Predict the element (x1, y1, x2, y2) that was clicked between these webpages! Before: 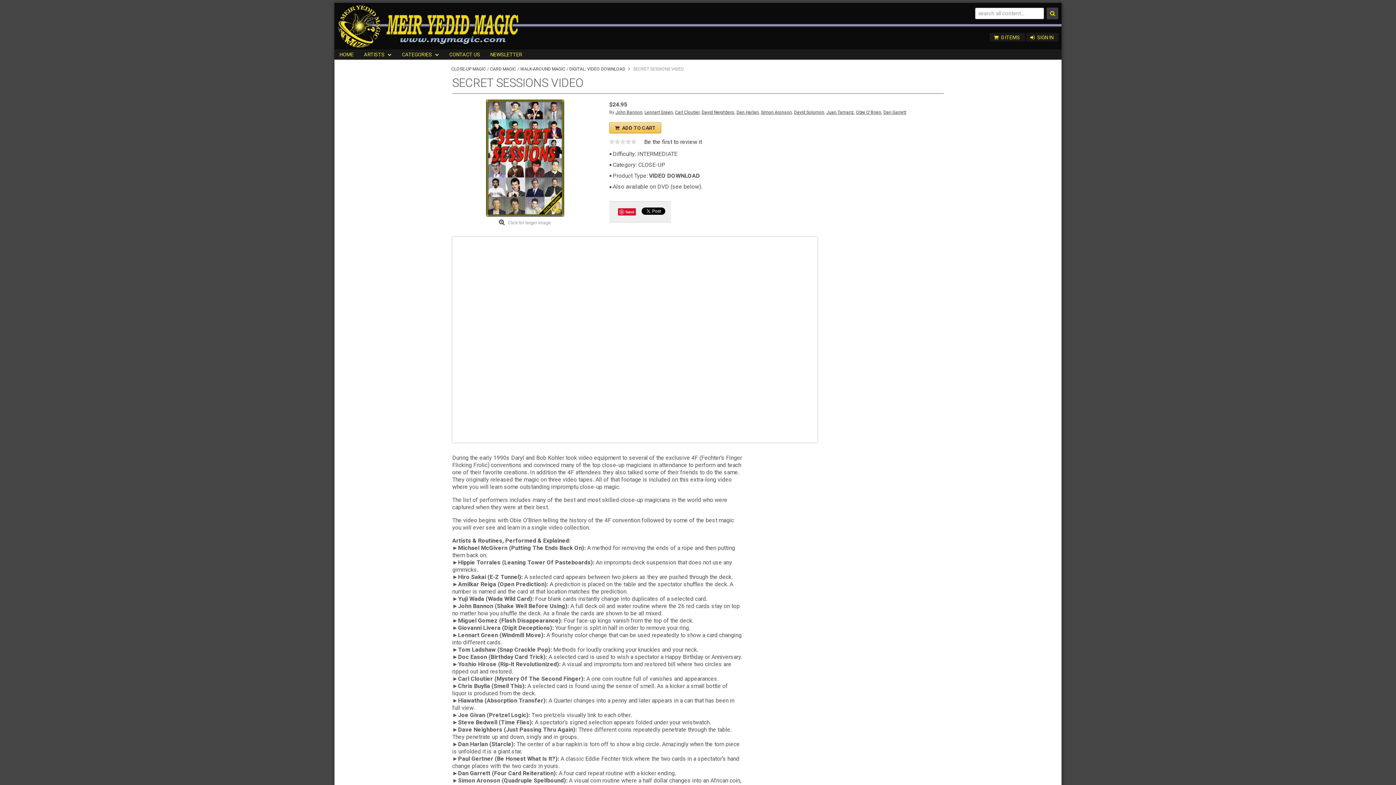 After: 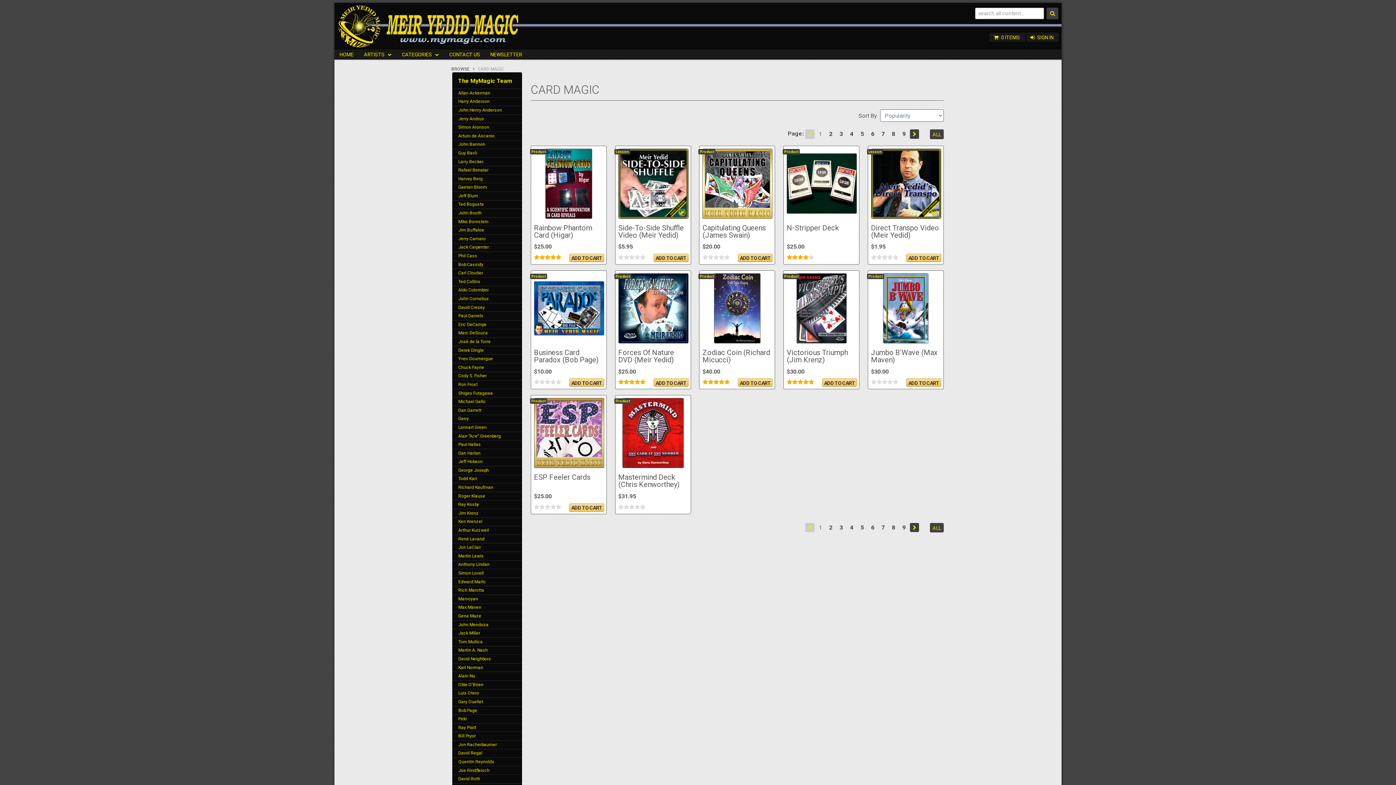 Action: label: CARD MAGIC bbox: (488, 65, 517, 72)